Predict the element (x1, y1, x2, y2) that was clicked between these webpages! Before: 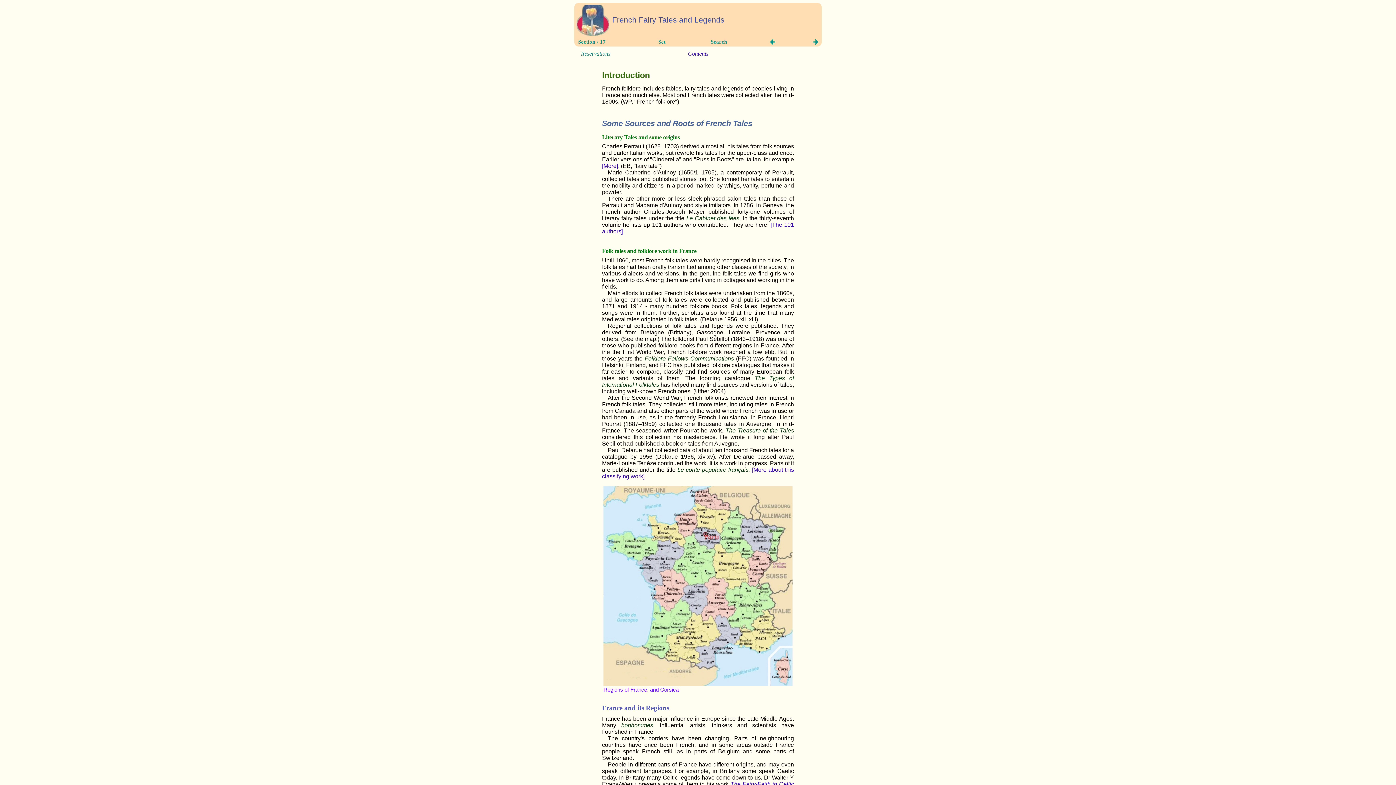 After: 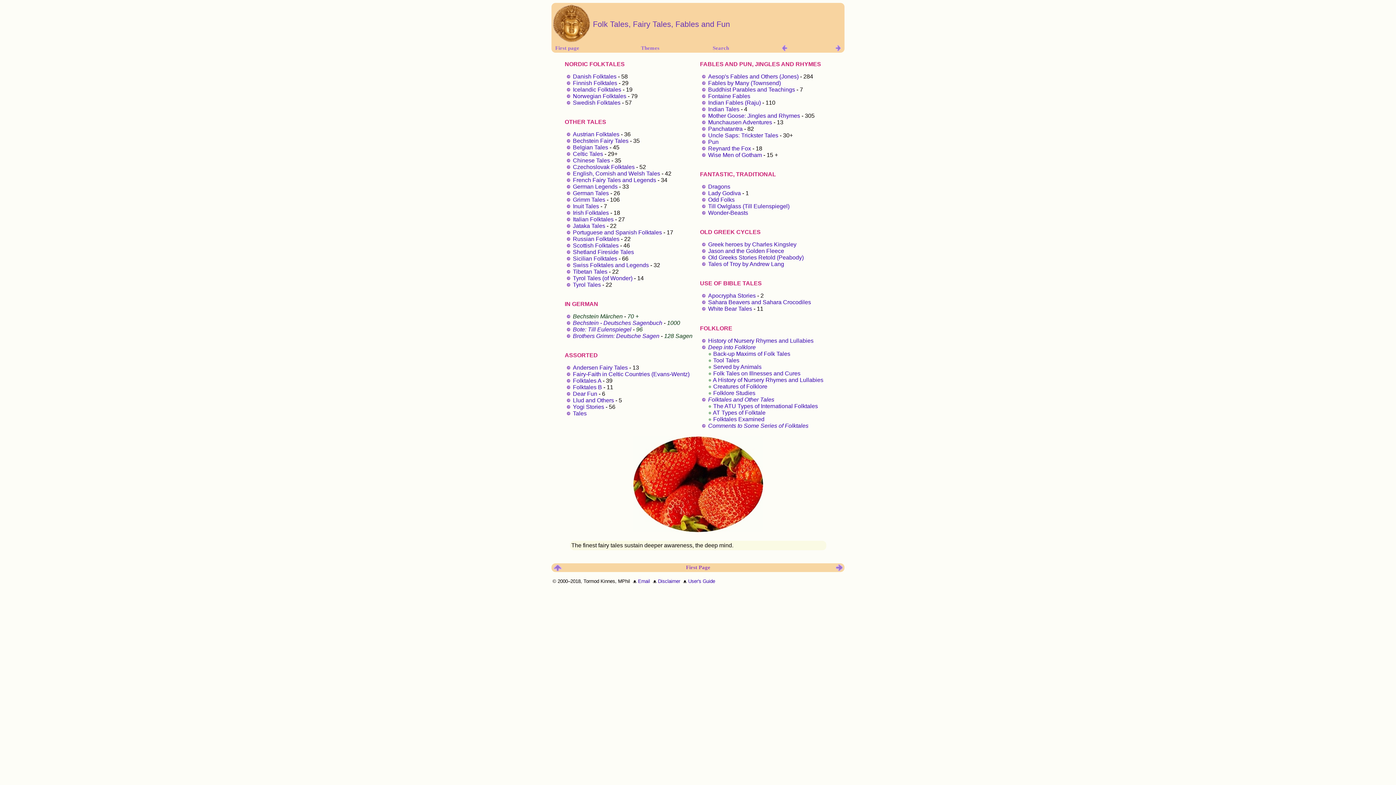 Action: bbox: (655, 38, 668, 44) label:   Set  